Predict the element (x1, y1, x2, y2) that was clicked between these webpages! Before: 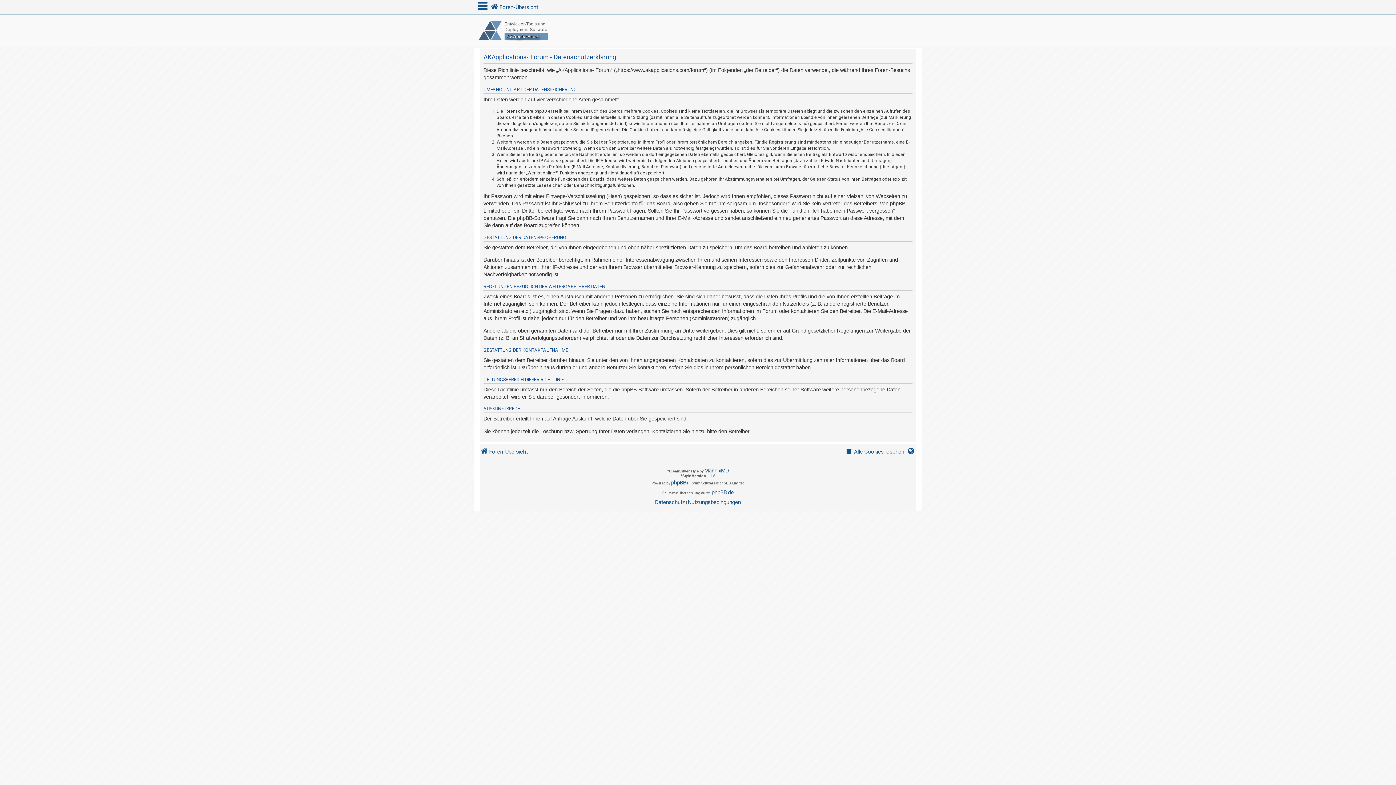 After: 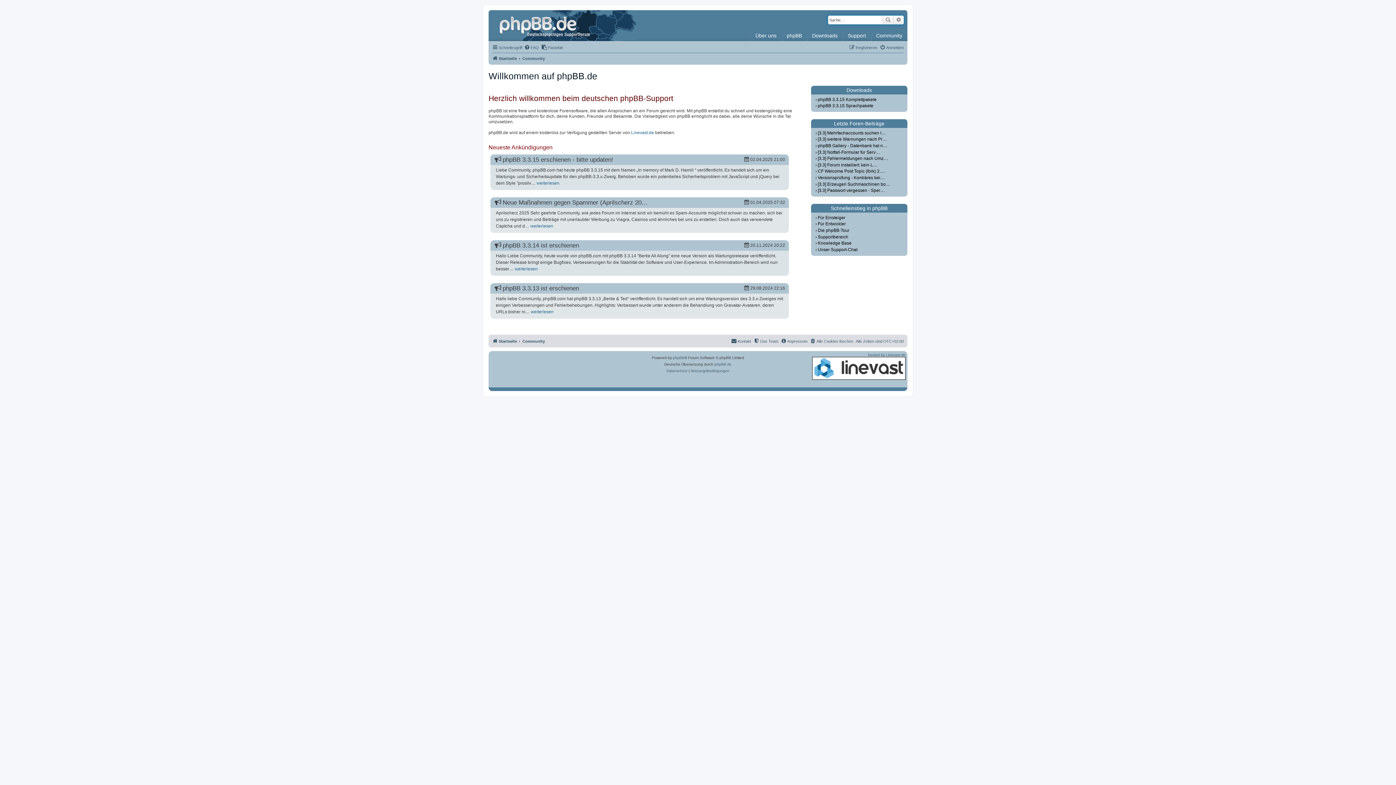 Action: bbox: (711, 488, 734, 497) label: phpBB.de